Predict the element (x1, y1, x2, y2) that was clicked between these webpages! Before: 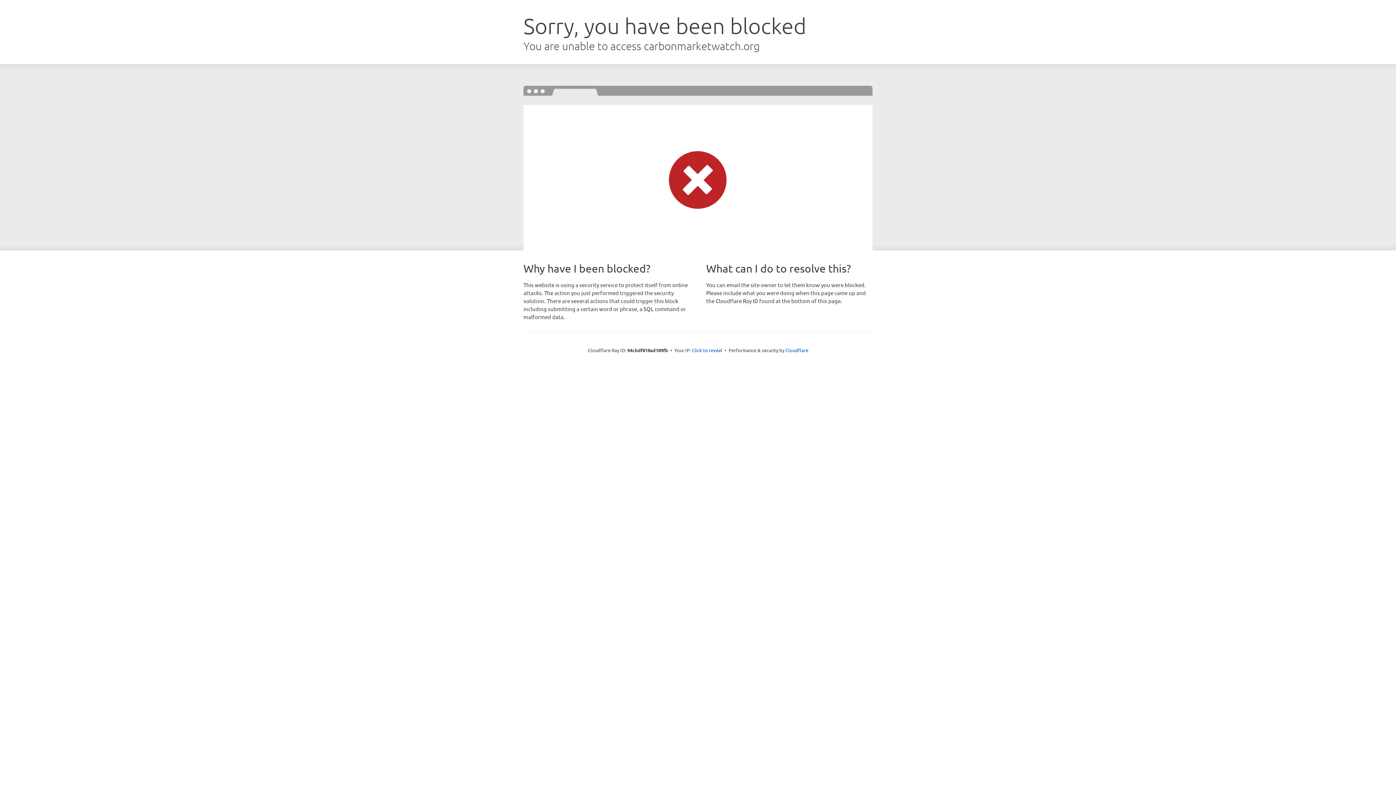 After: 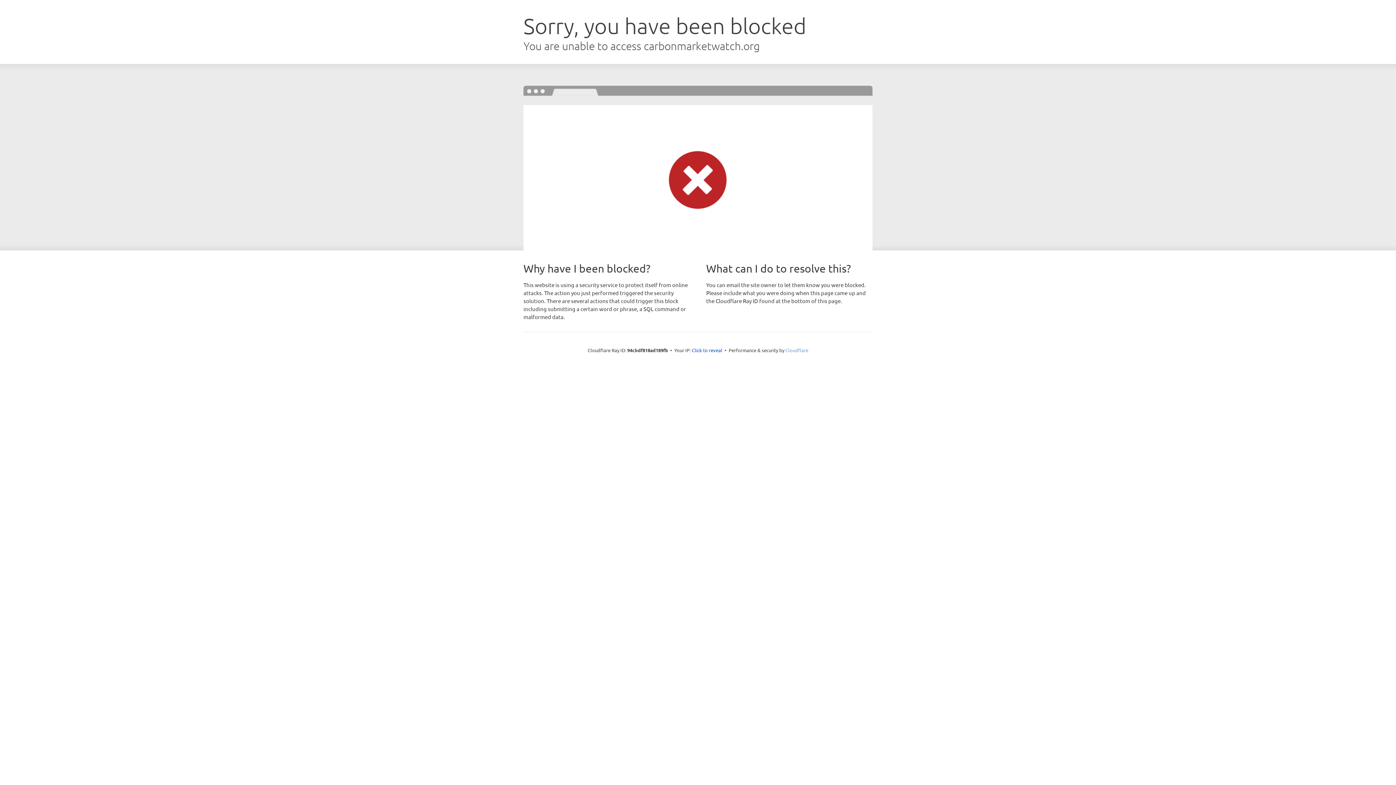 Action: bbox: (785, 347, 808, 353) label: Cloudflare